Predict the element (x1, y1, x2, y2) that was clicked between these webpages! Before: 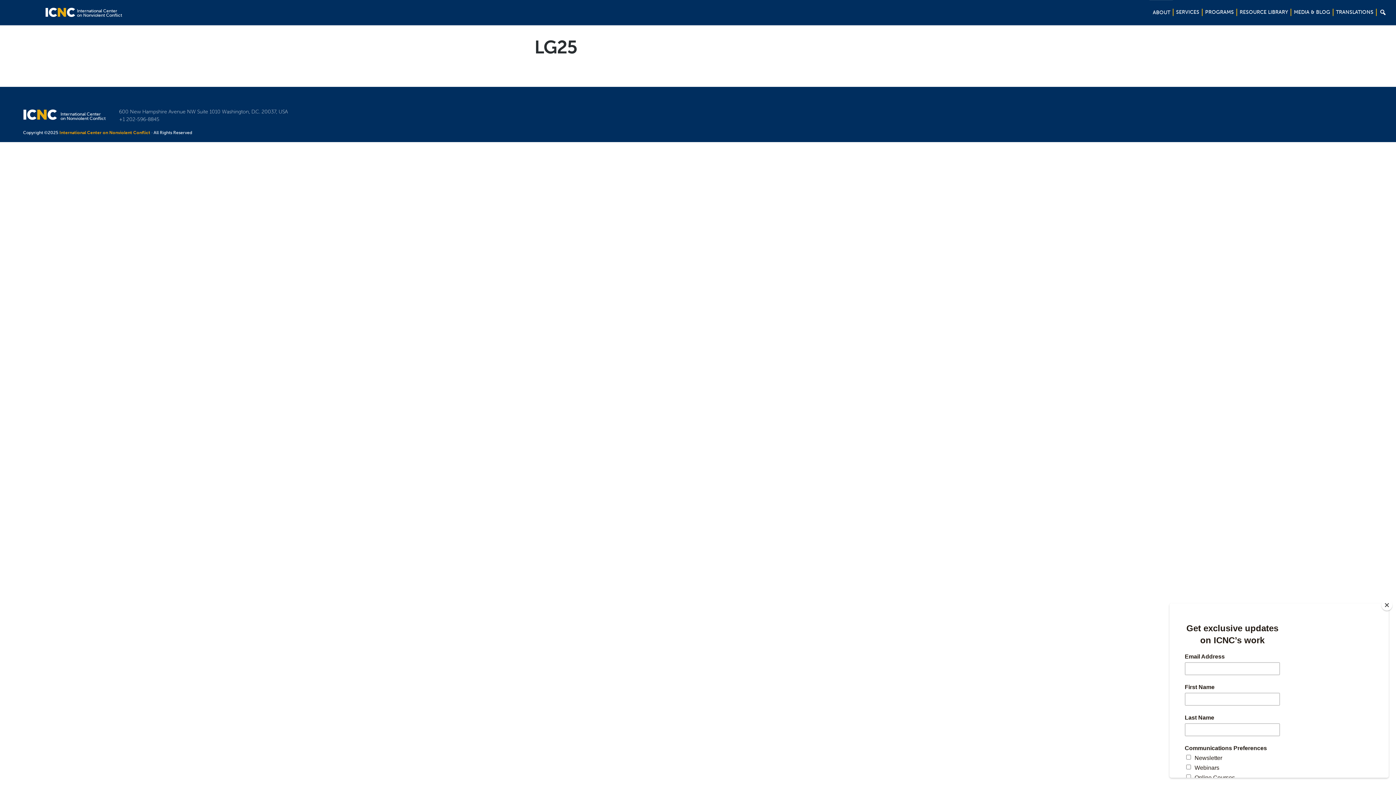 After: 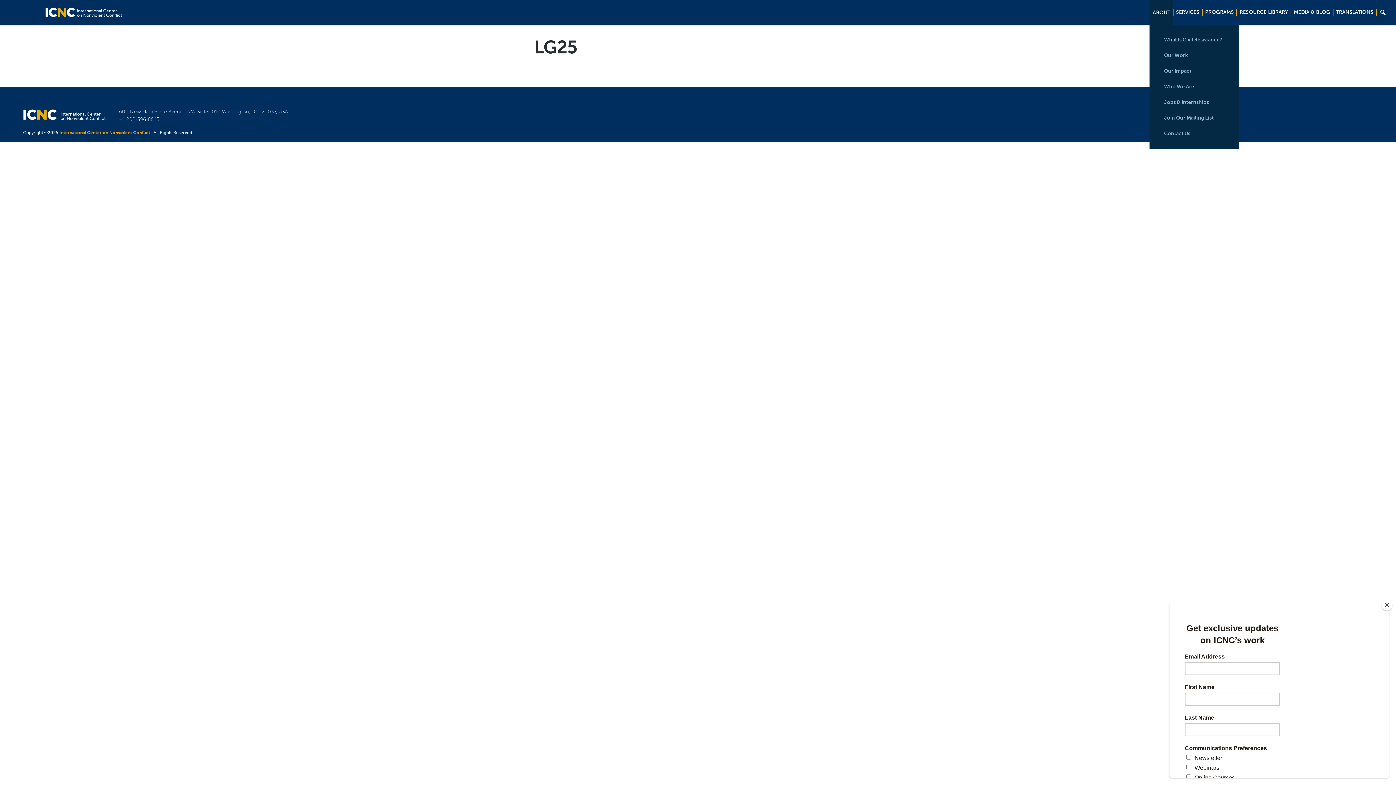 Action: label: ABOUT bbox: (1149, 0, 1173, 24)